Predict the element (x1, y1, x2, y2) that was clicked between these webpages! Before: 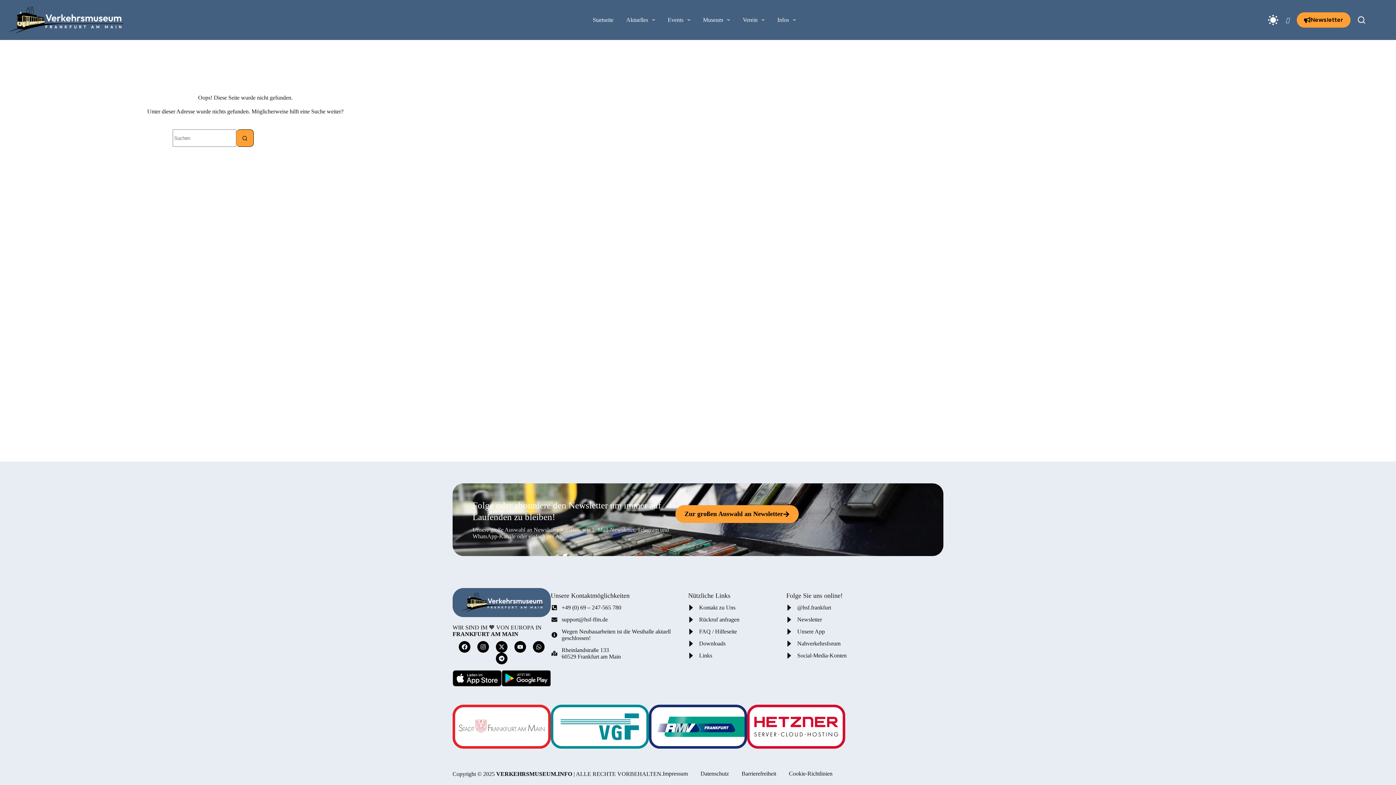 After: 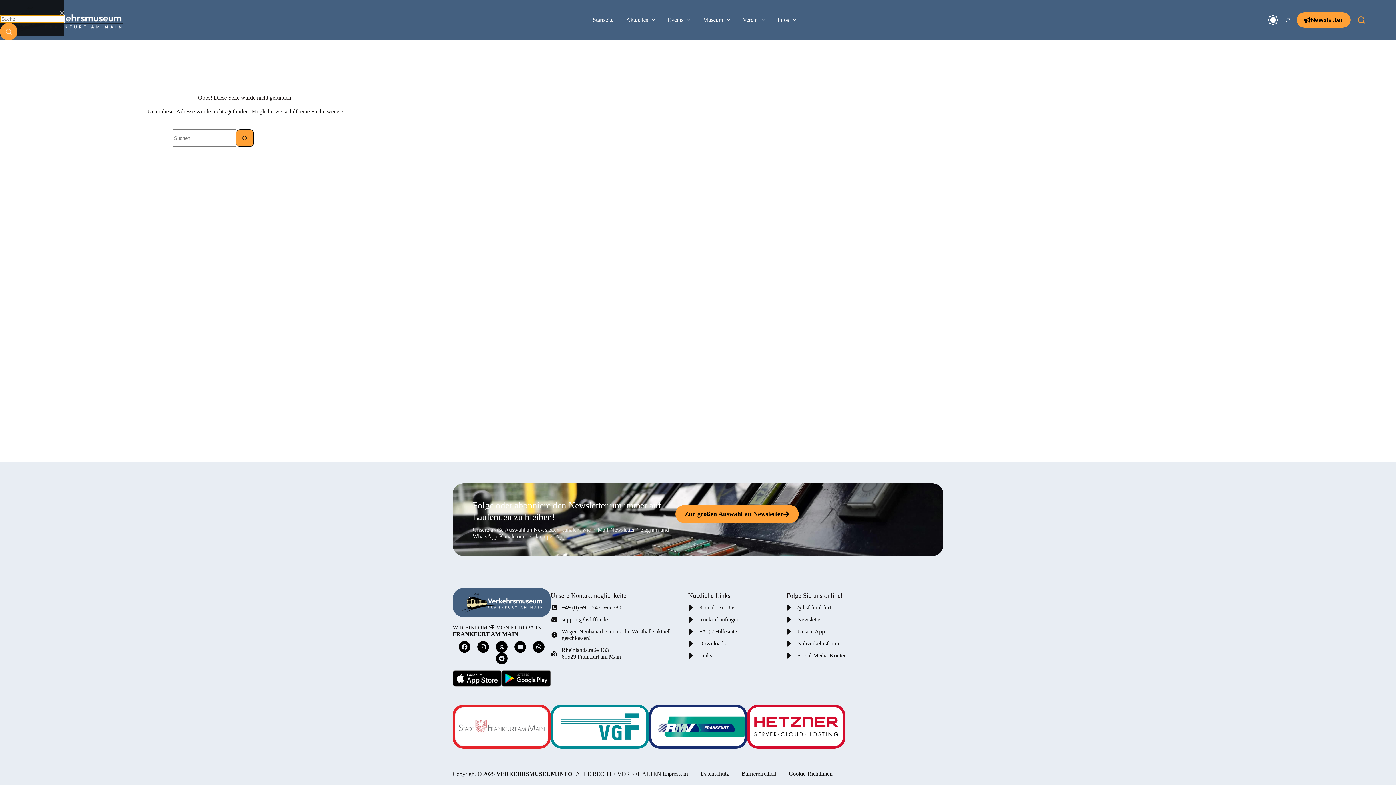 Action: label: Suche bbox: (1358, 16, 1365, 23)